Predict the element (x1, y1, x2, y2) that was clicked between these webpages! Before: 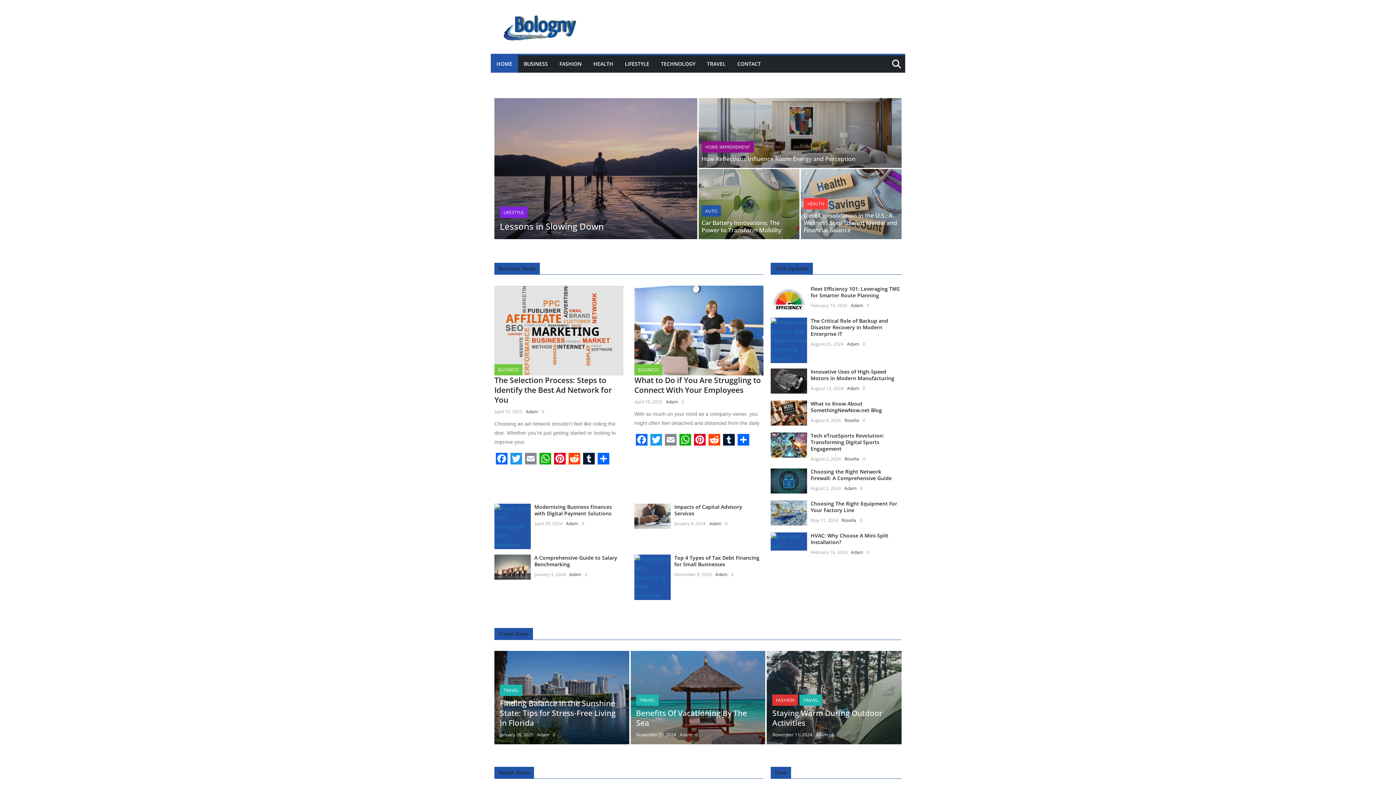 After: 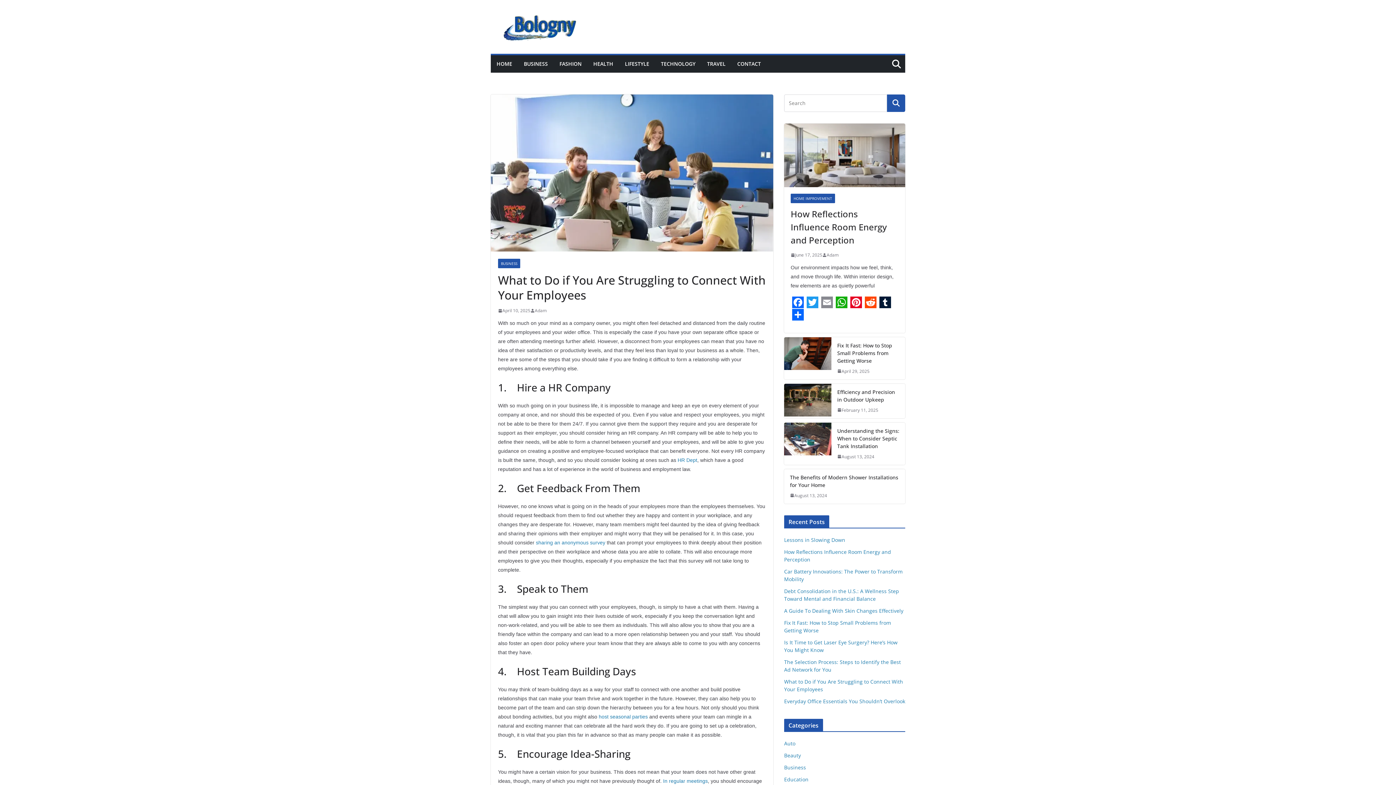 Action: bbox: (634, 285, 763, 375)